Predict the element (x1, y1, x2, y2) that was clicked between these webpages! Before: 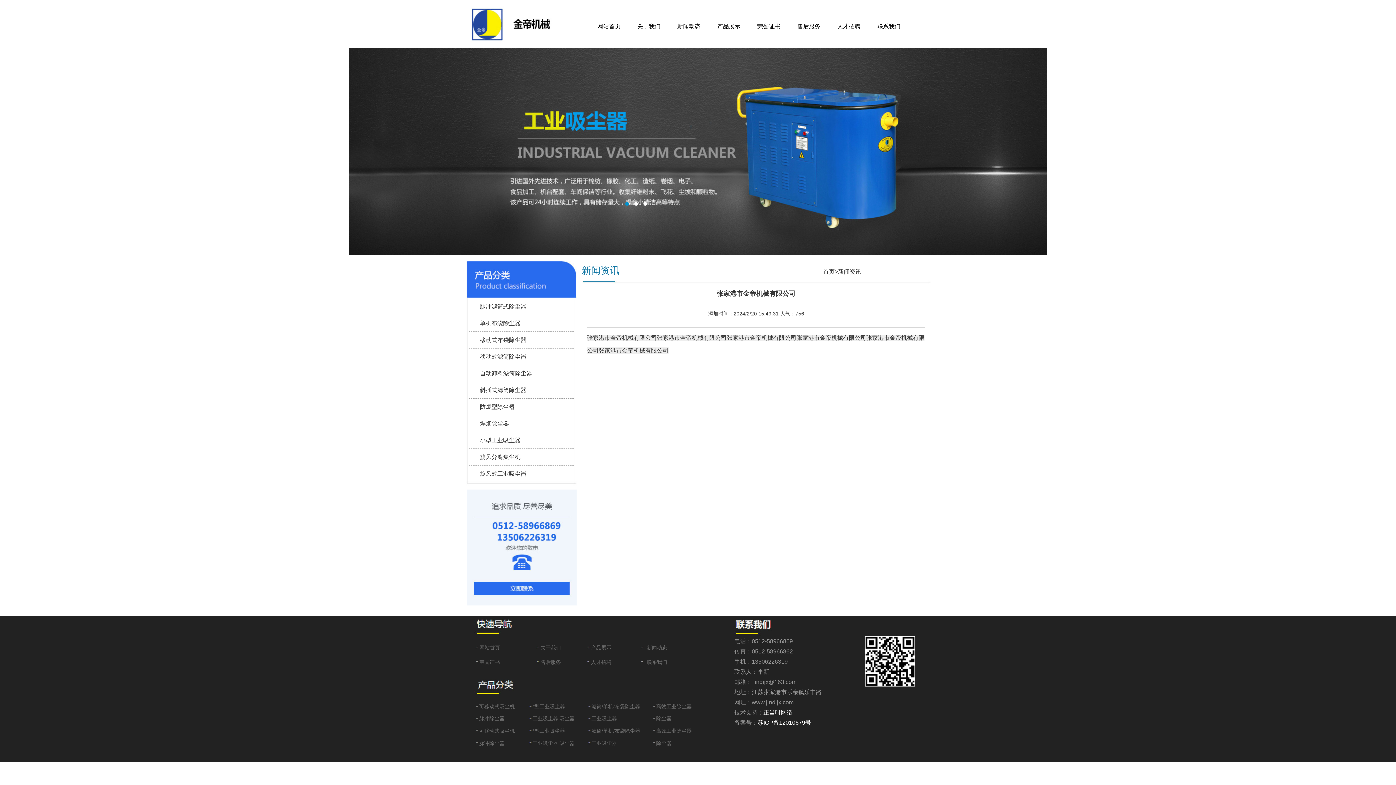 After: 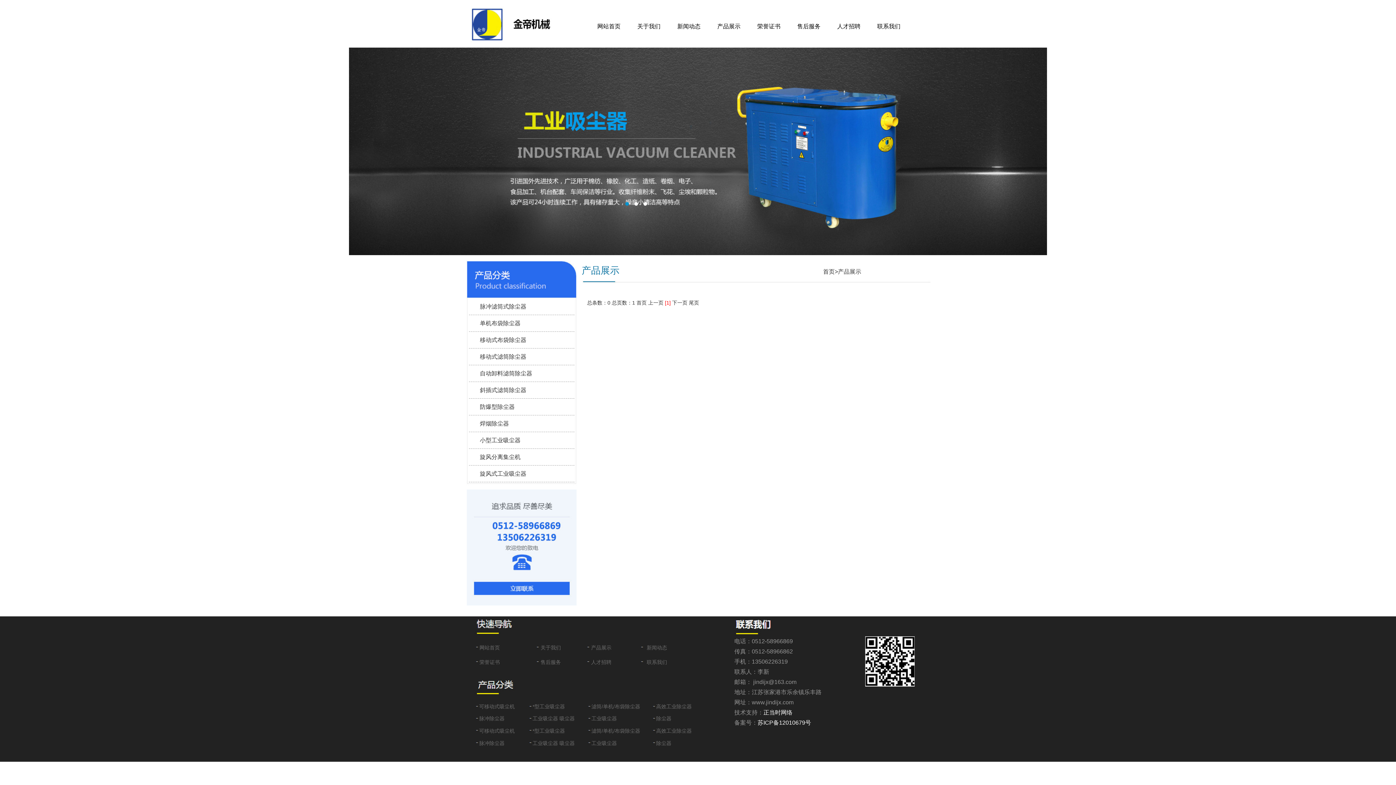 Action: label: 除尘器 bbox: (656, 716, 671, 721)